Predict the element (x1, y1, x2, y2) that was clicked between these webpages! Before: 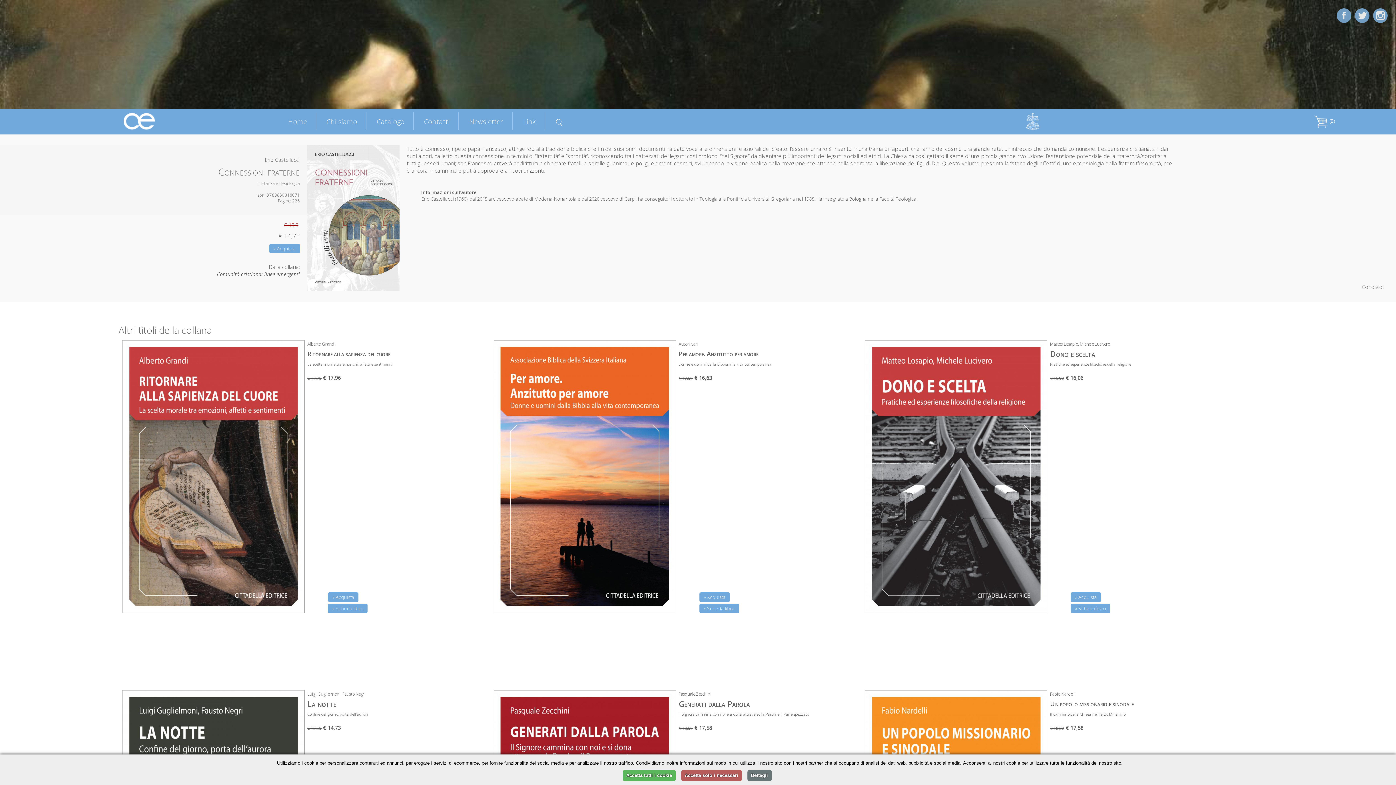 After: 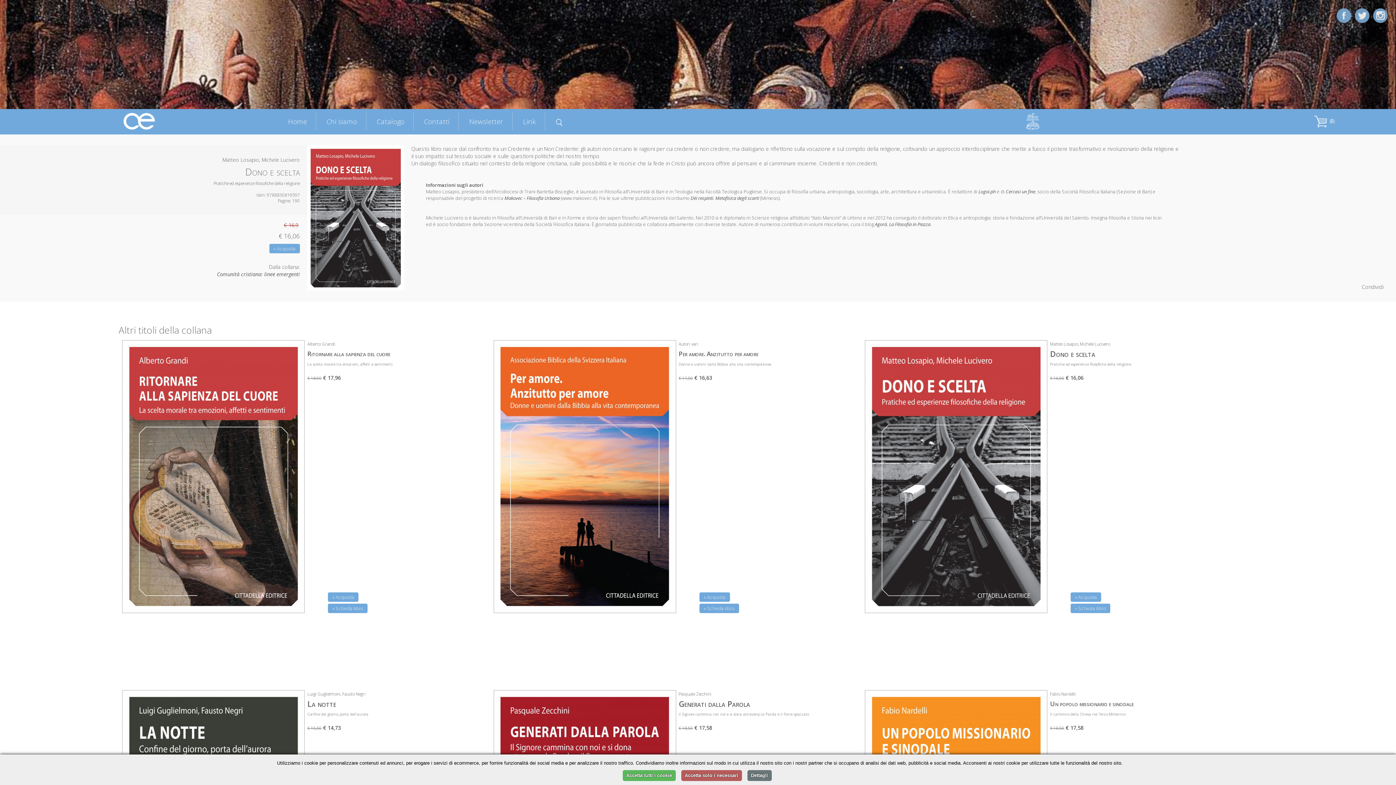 Action: bbox: (865, 340, 1046, 613)